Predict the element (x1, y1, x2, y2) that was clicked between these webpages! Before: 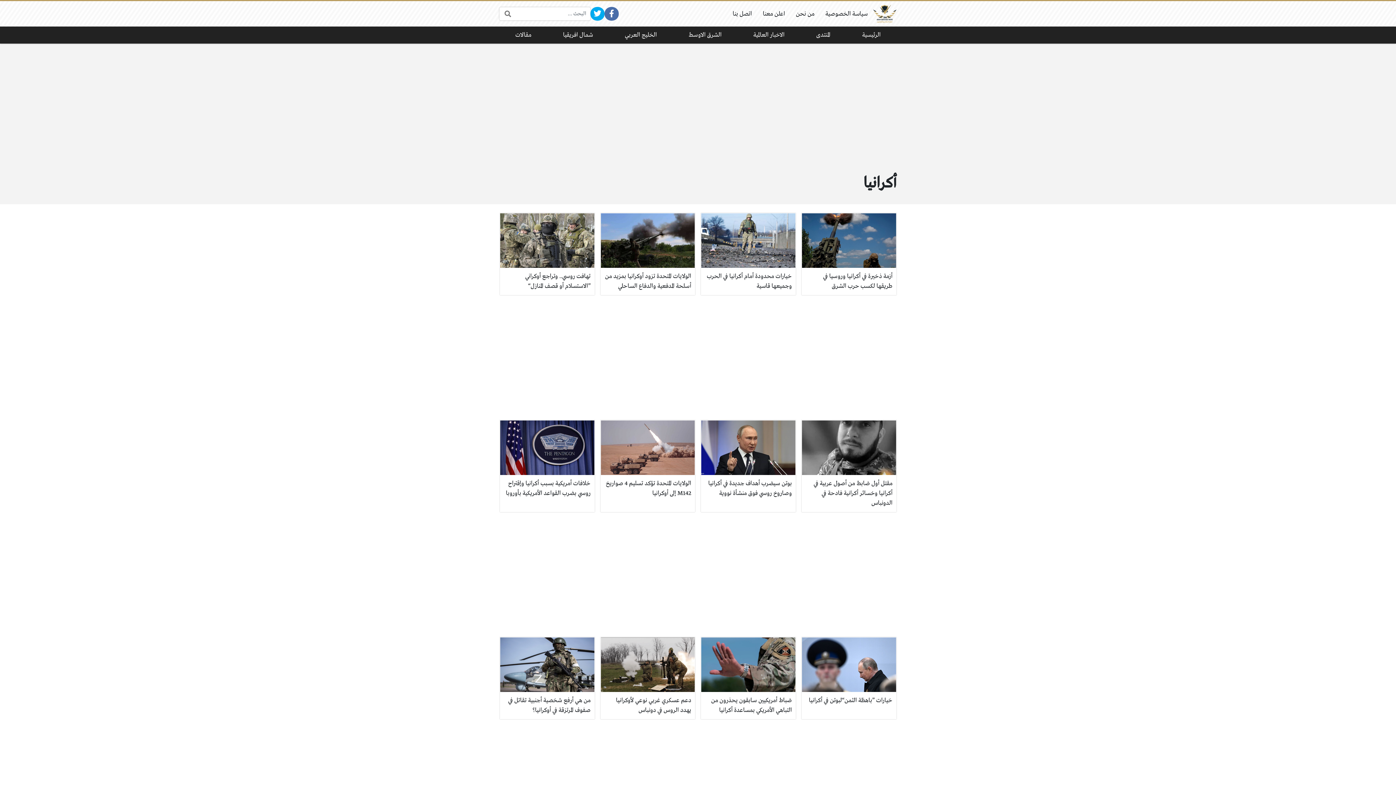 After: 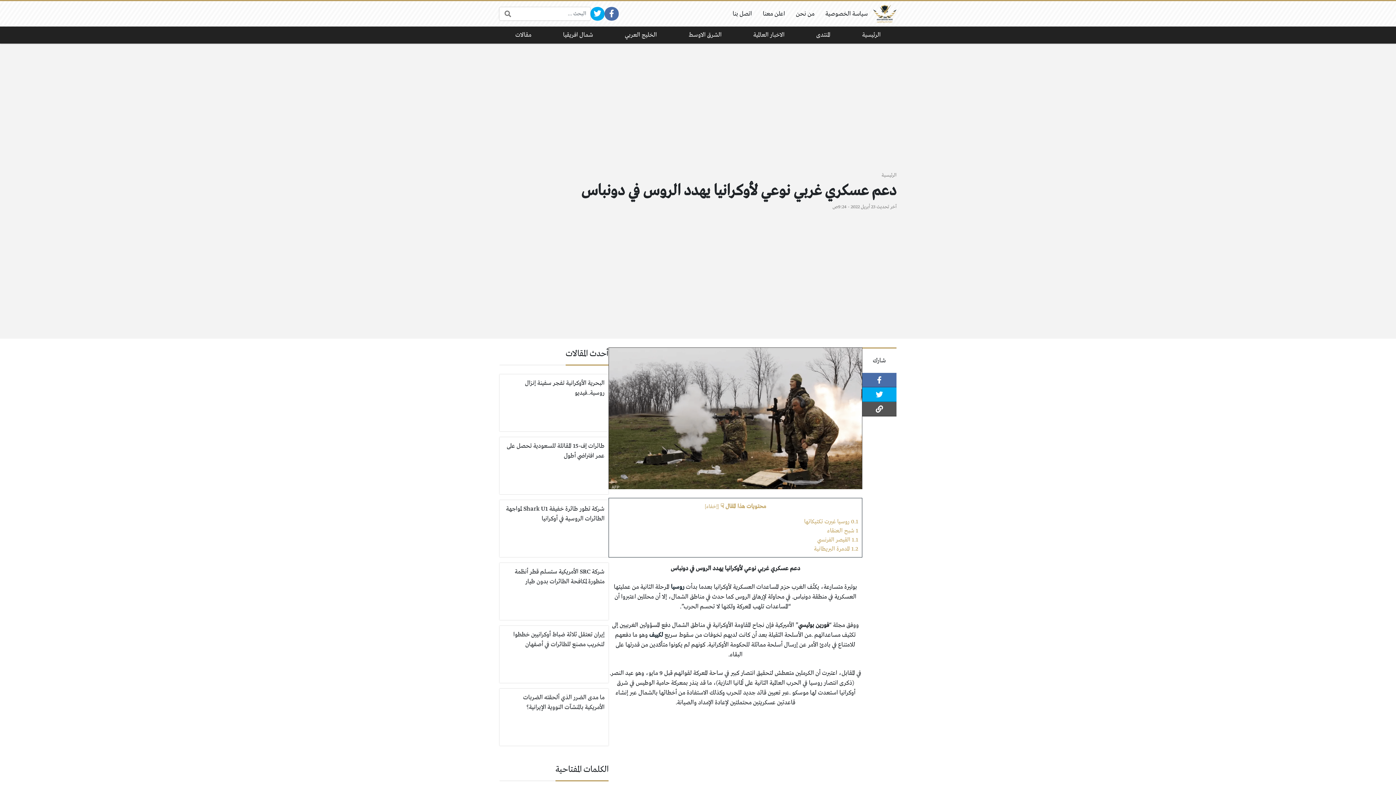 Action: label: دعم عسكري غربي نوعي لأوكرانيا يهدد الروس في دونباس bbox: (600, 637, 695, 719)